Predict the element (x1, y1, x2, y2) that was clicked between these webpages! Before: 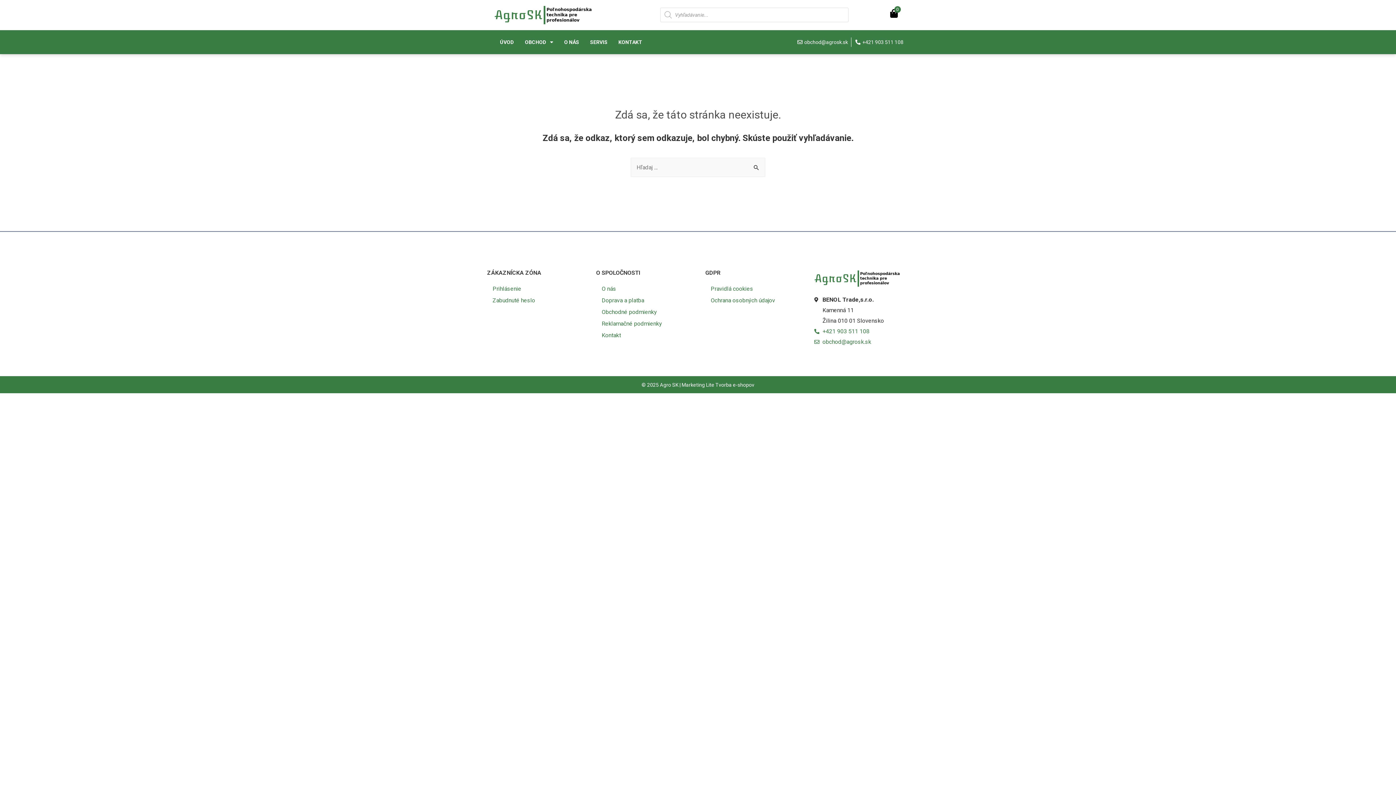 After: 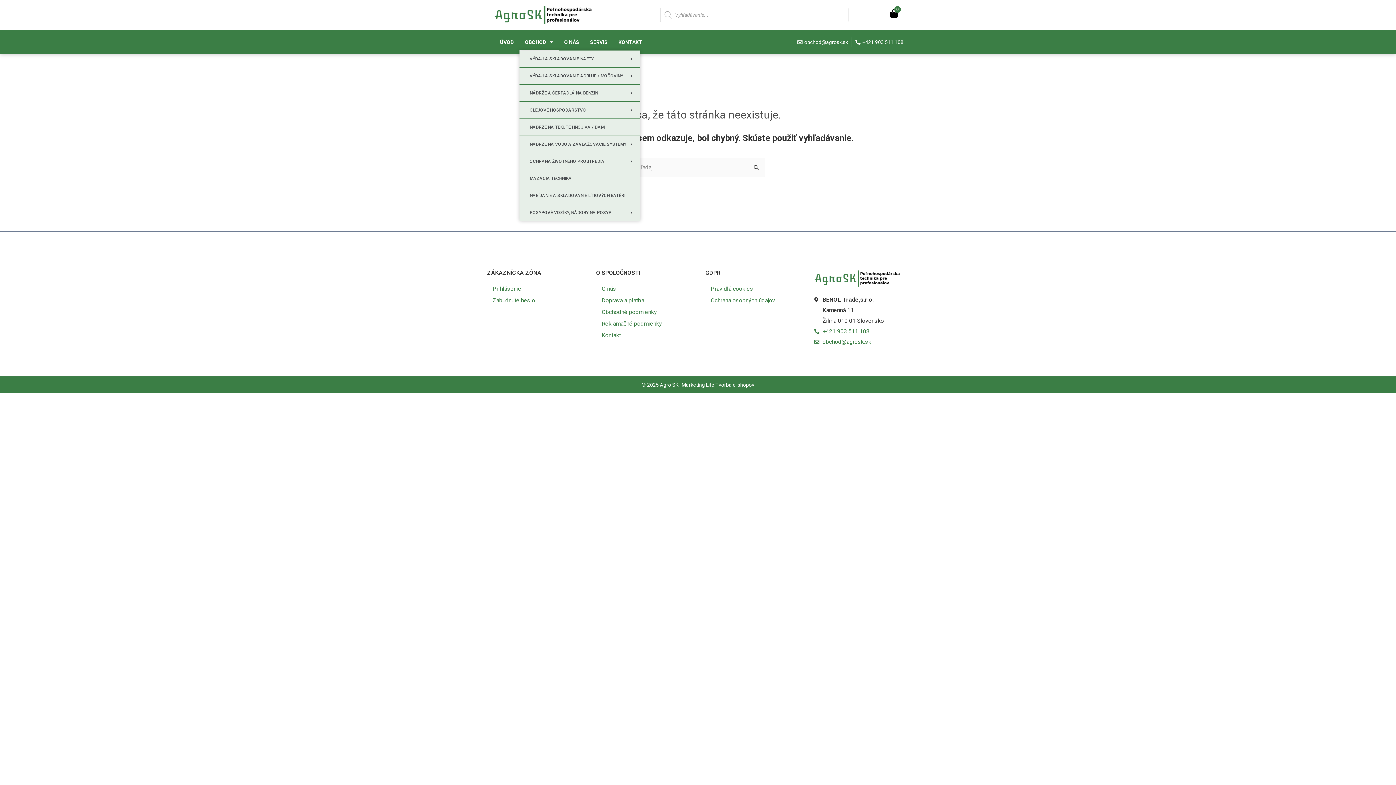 Action: label: OBCHOD bbox: (519, 33, 558, 50)